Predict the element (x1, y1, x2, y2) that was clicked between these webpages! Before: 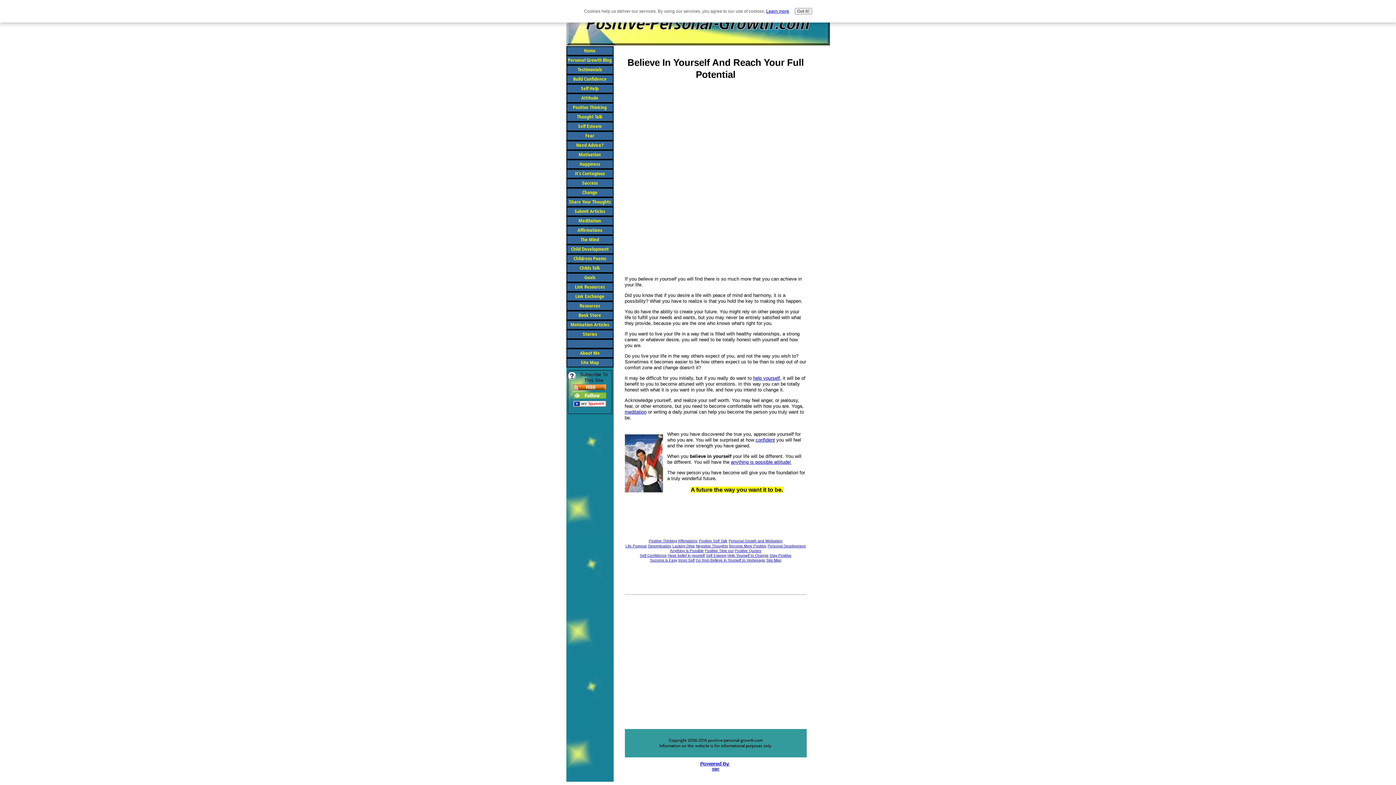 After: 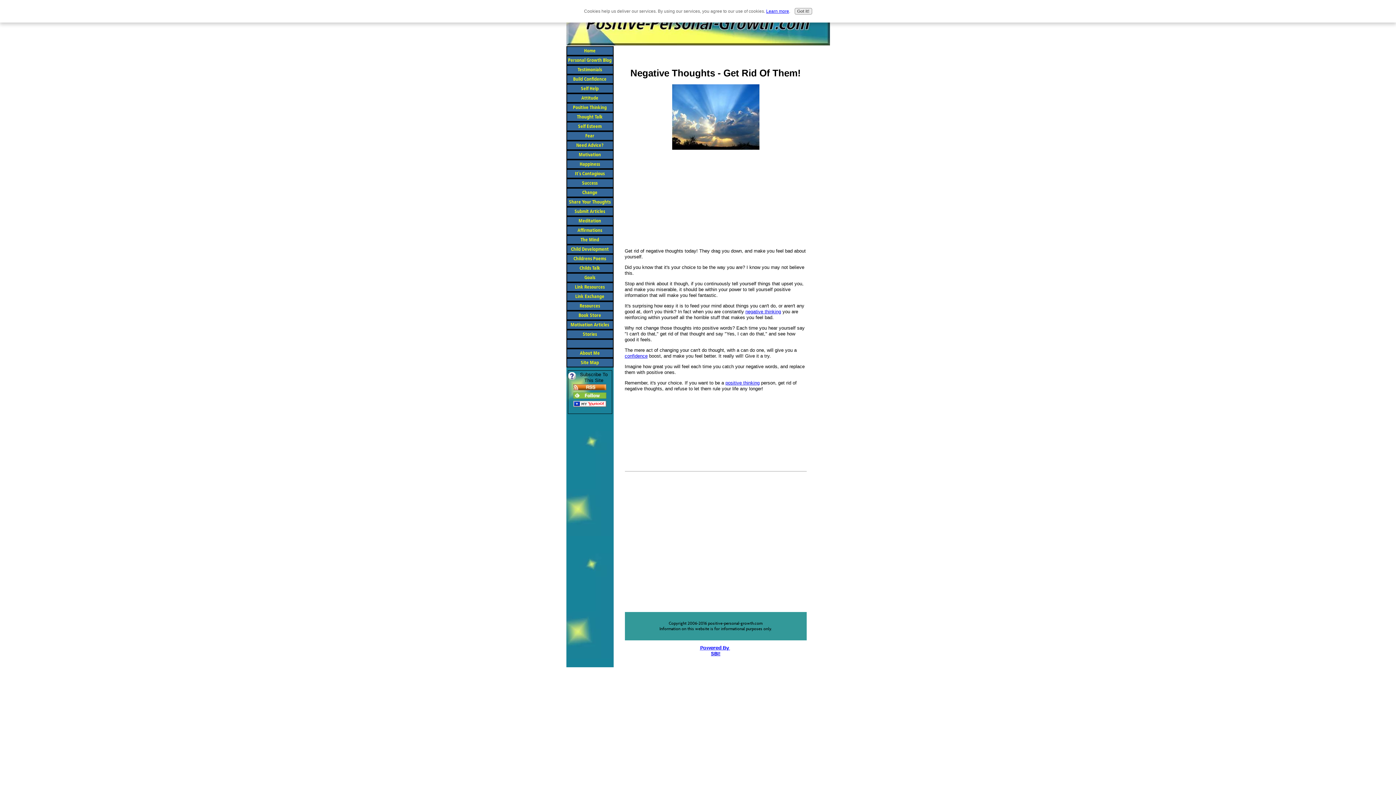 Action: label: Negative Thoughts bbox: (696, 544, 728, 548)